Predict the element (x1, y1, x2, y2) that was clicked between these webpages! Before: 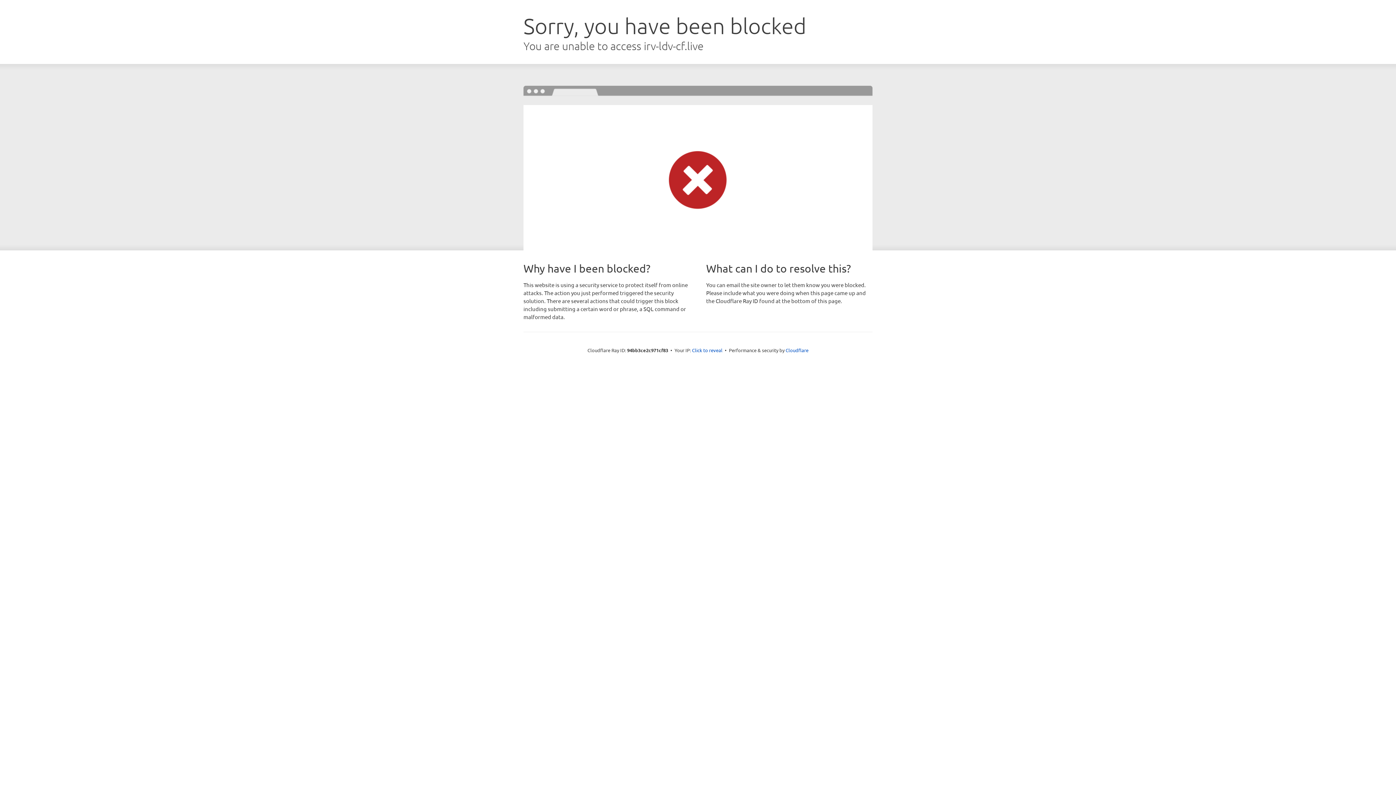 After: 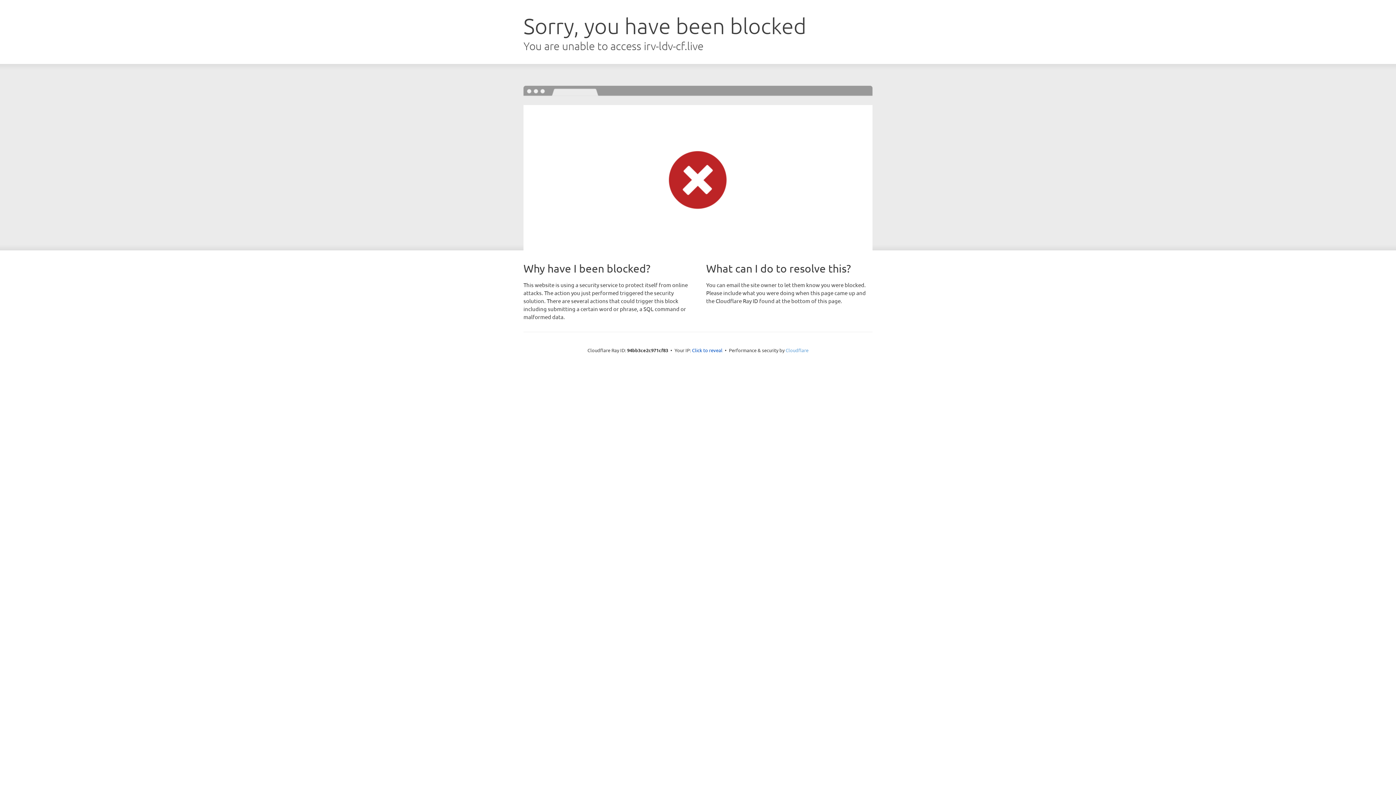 Action: bbox: (785, 347, 808, 353) label: Cloudflare